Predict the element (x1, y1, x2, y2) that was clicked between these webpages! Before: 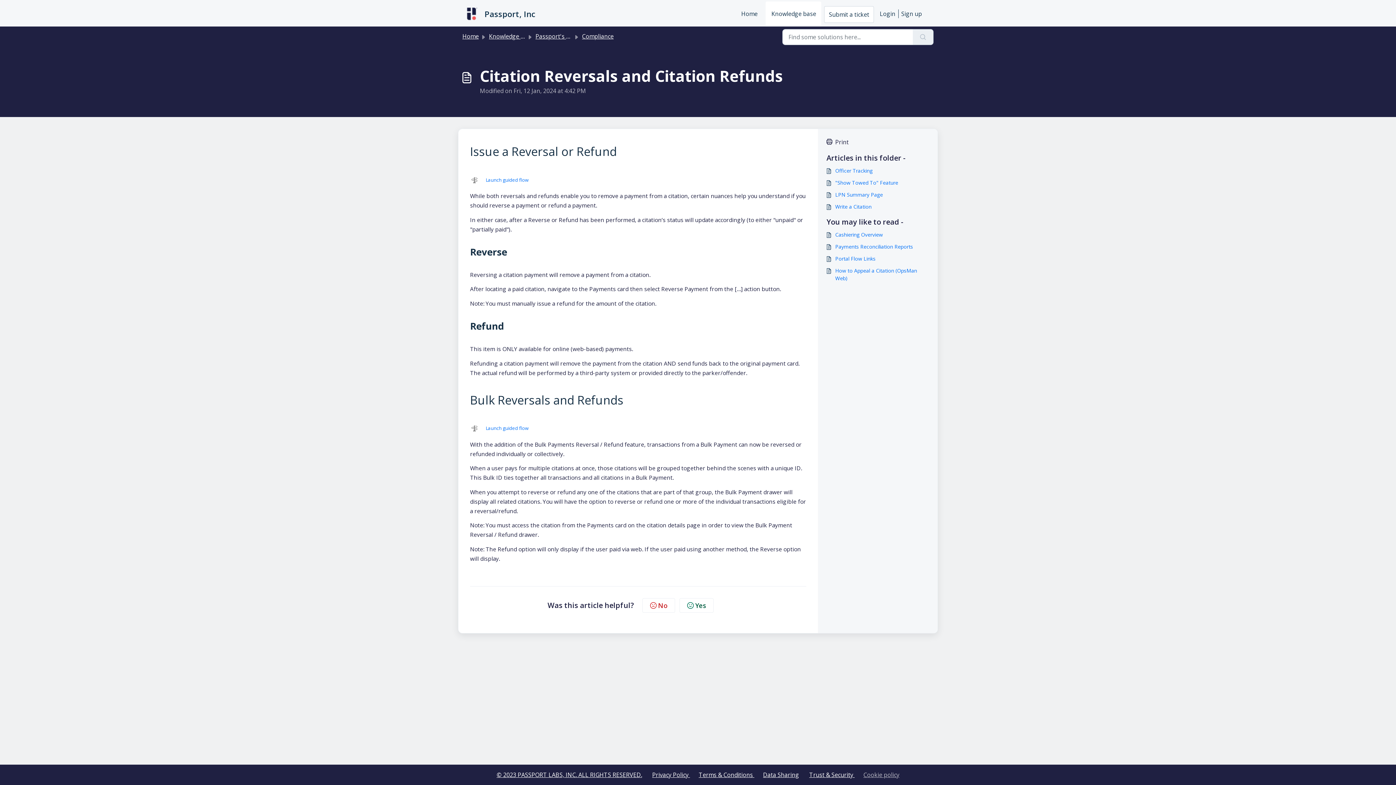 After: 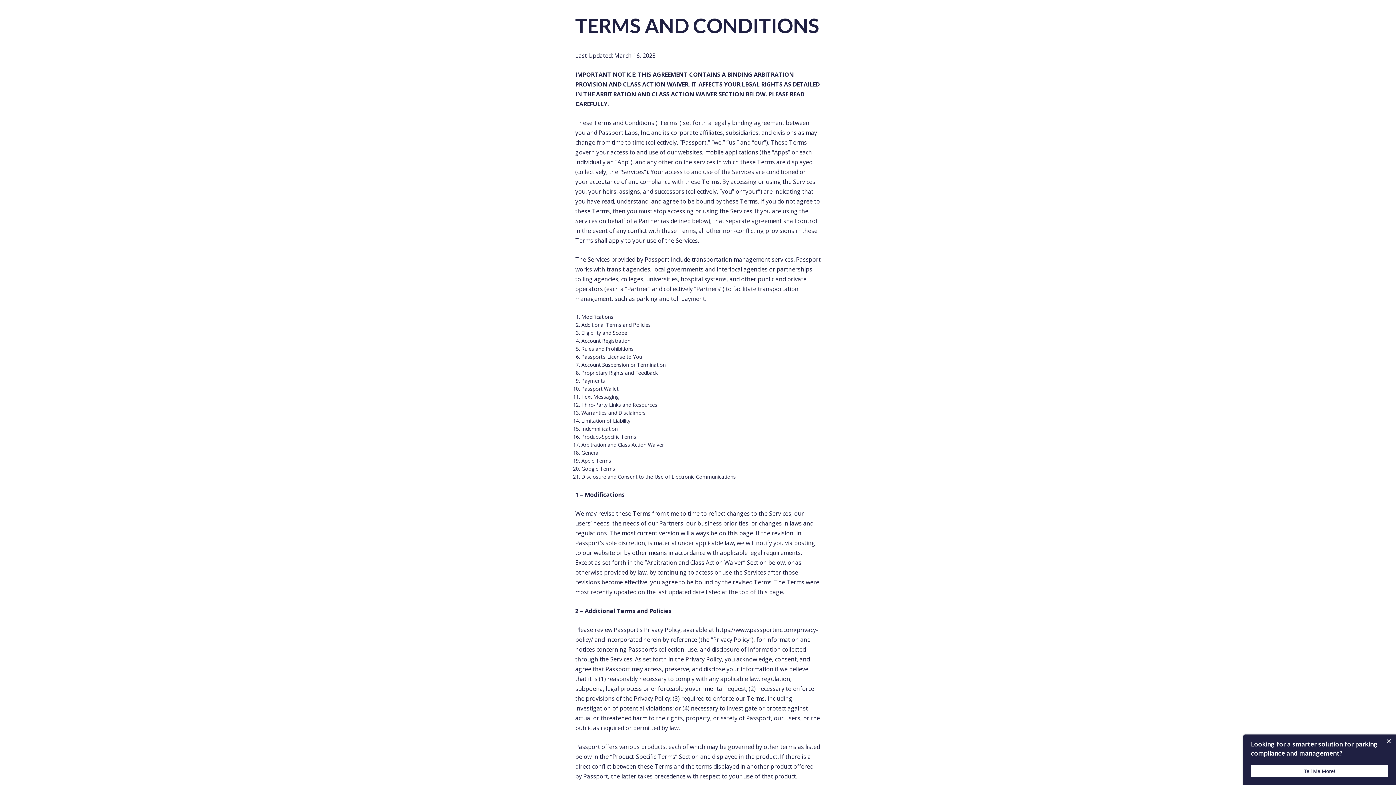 Action: label: Terms & Conditions  bbox: (694, 771, 758, 779)